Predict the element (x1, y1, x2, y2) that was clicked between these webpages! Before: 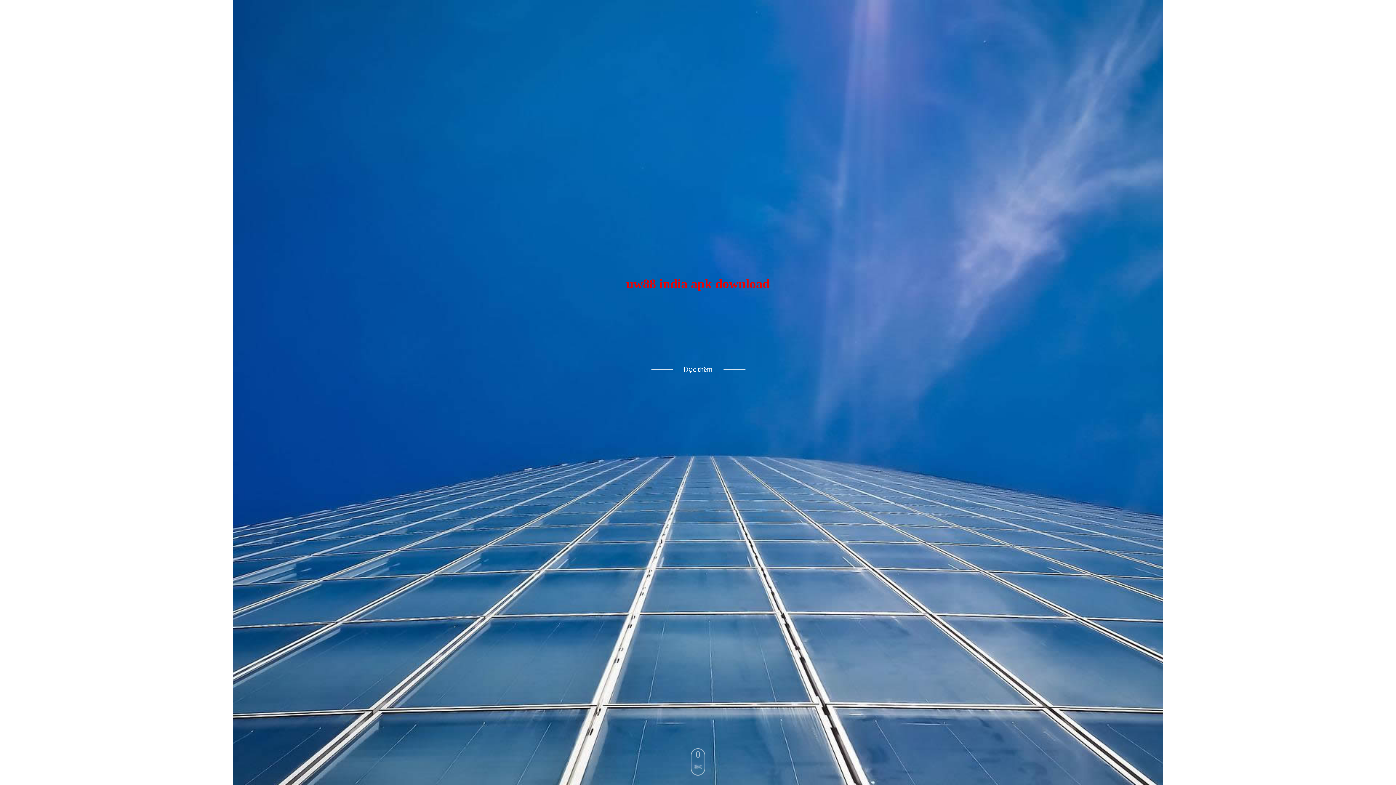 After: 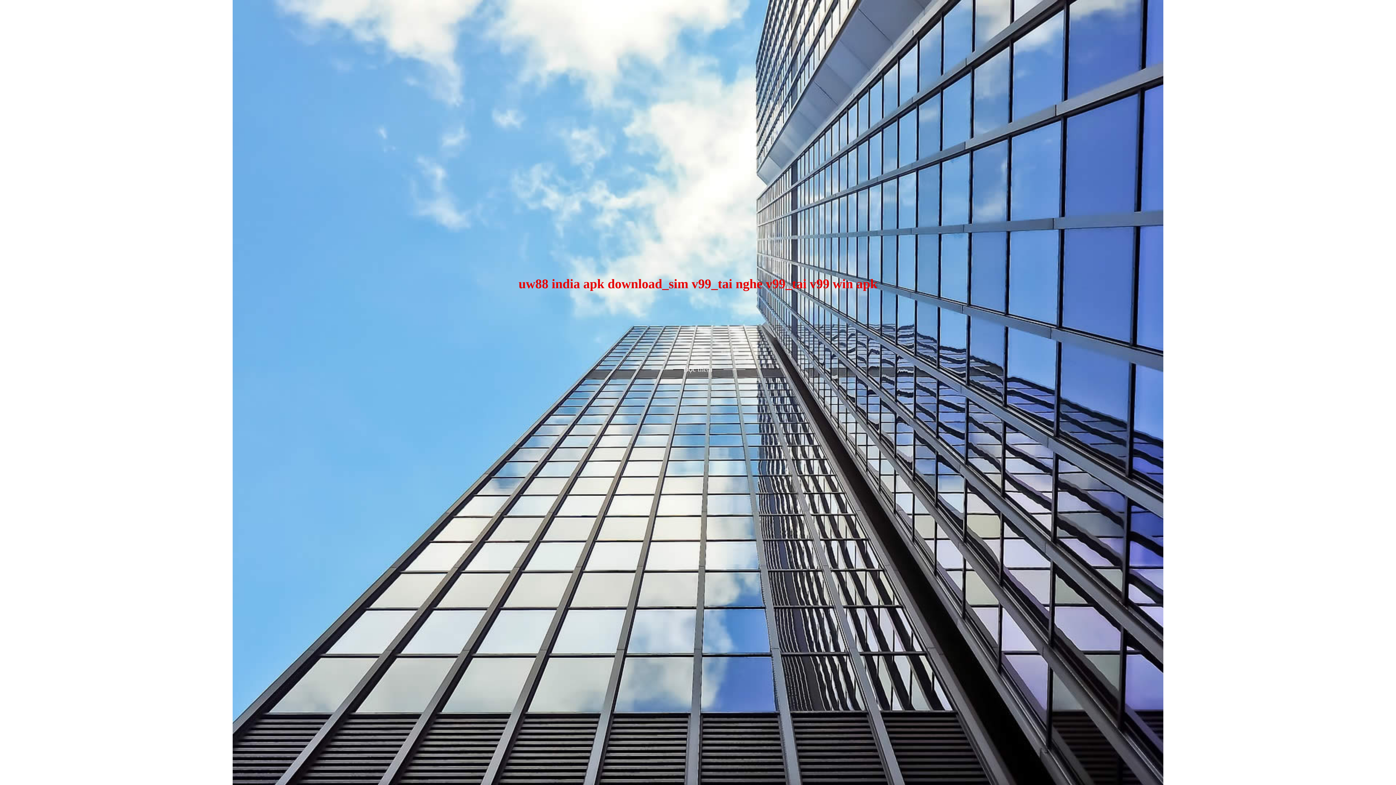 Action: bbox: (643, 358, 753, 380) label: Đọc thêm